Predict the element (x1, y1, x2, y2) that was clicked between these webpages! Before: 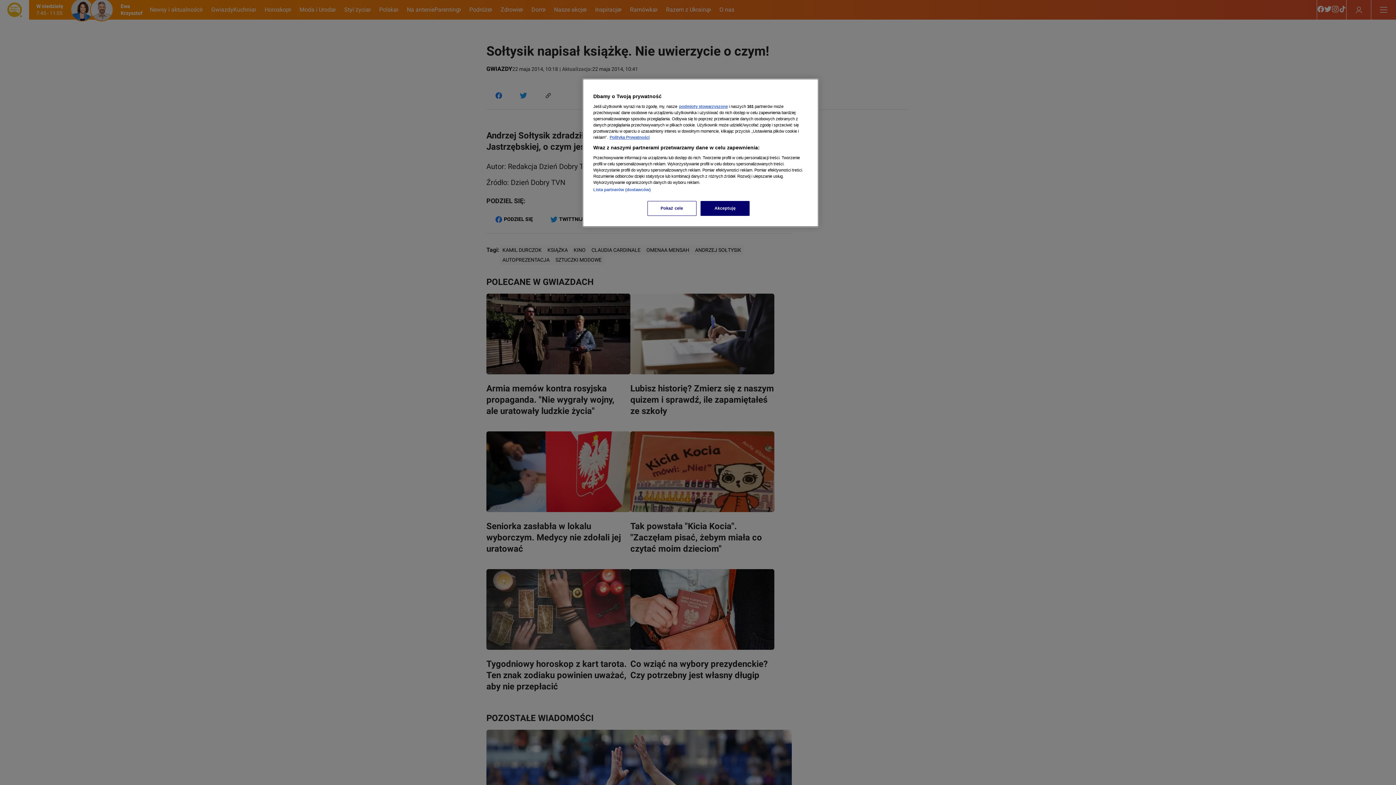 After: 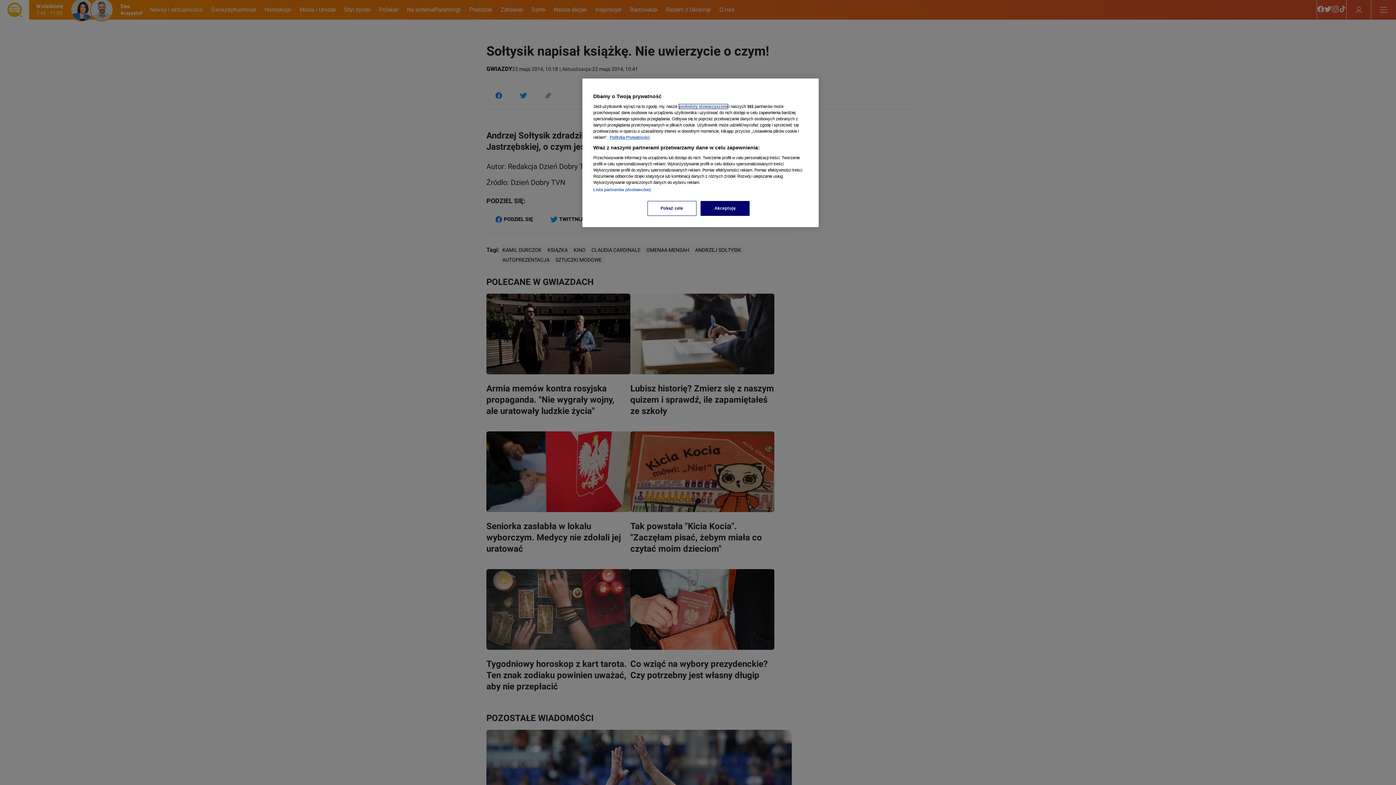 Action: bbox: (679, 104, 728, 108) label: podmioty stowarzyszone